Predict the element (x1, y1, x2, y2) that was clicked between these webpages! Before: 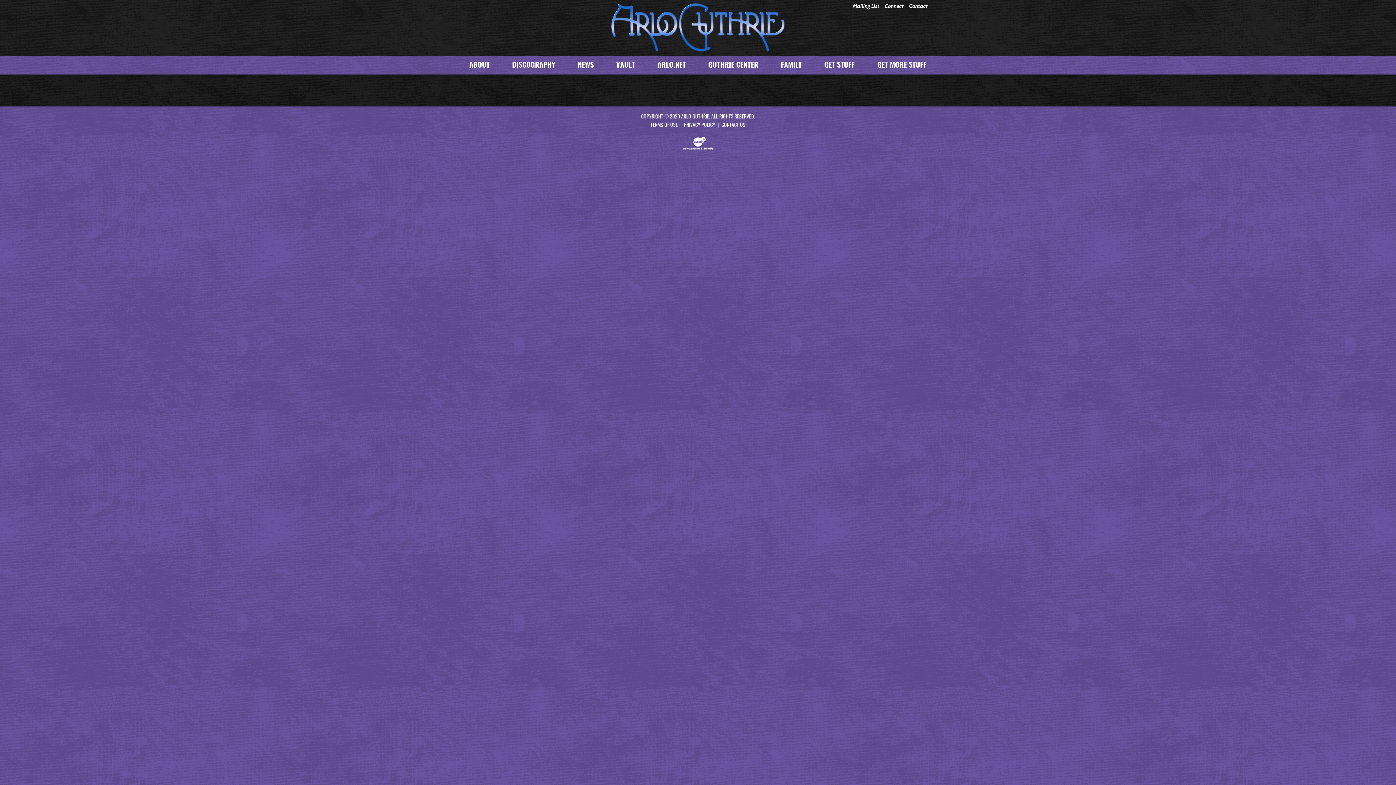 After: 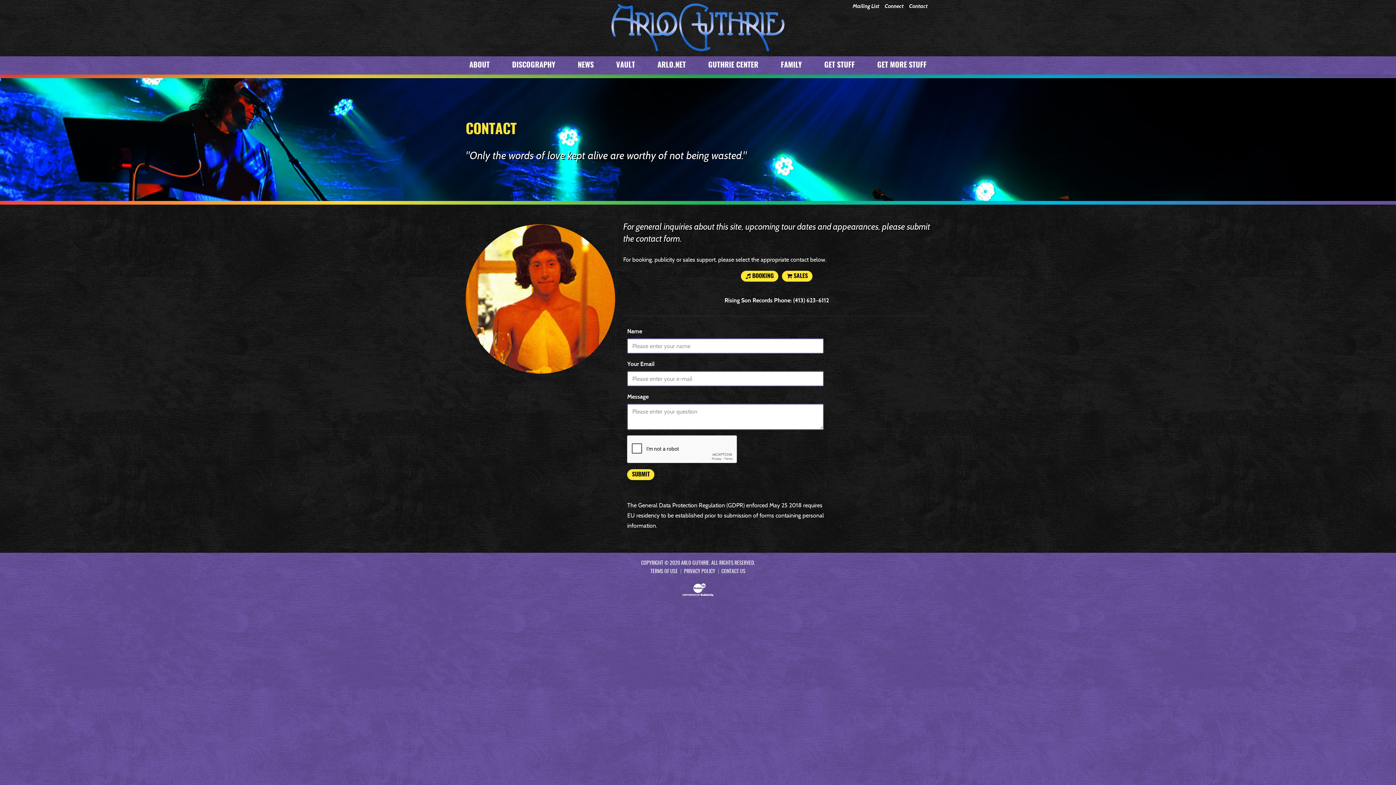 Action: label: CONTACT US bbox: (721, 122, 745, 128)